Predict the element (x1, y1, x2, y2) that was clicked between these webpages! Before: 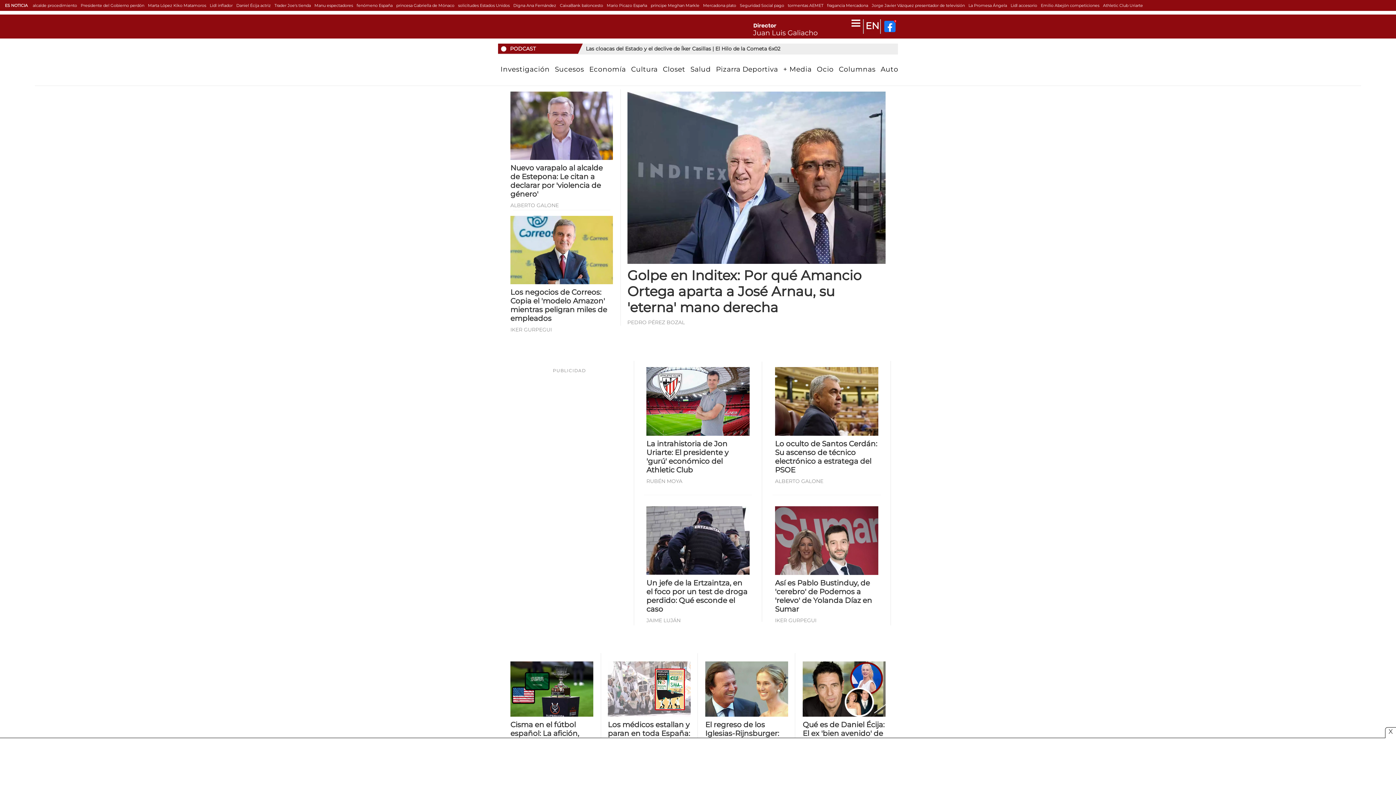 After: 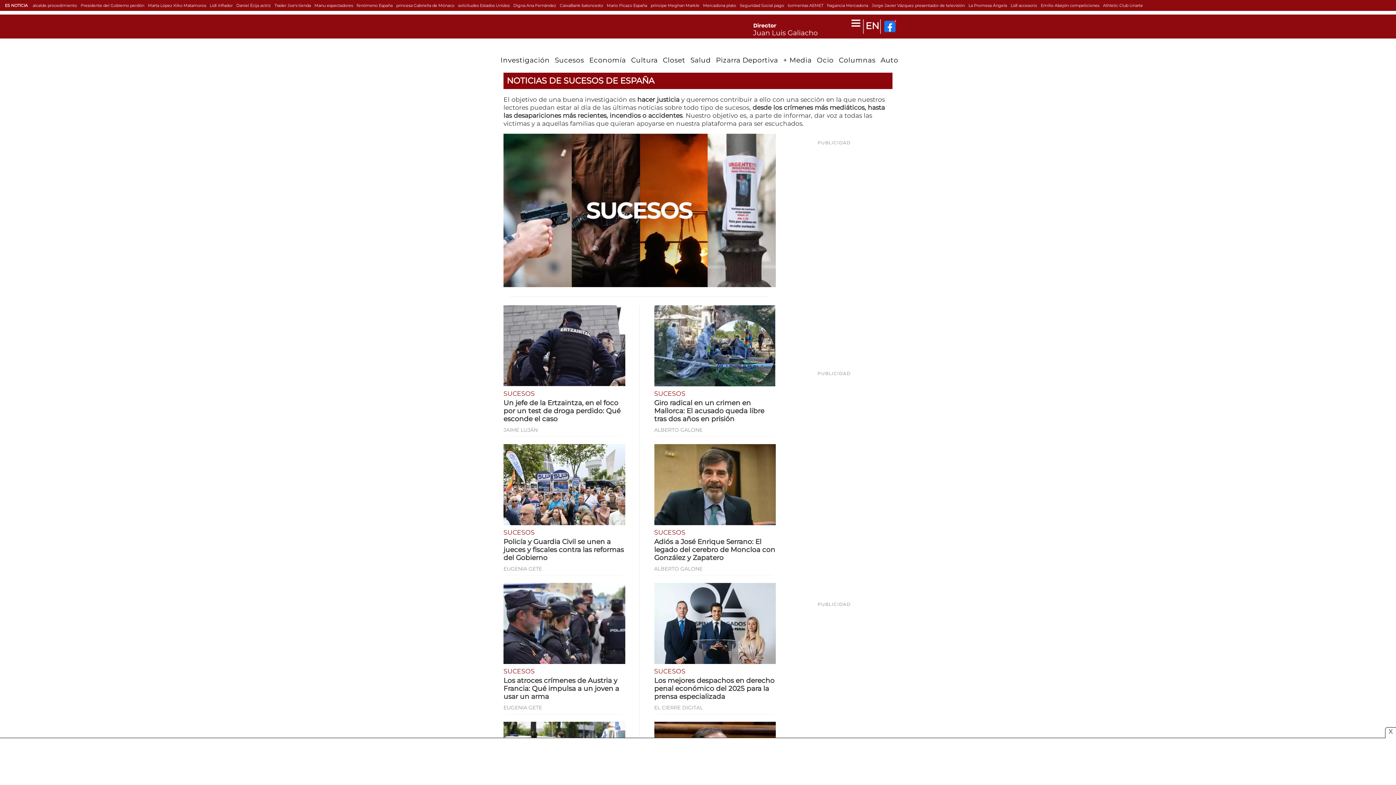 Action: bbox: (555, 65, 584, 73) label: Sucesos